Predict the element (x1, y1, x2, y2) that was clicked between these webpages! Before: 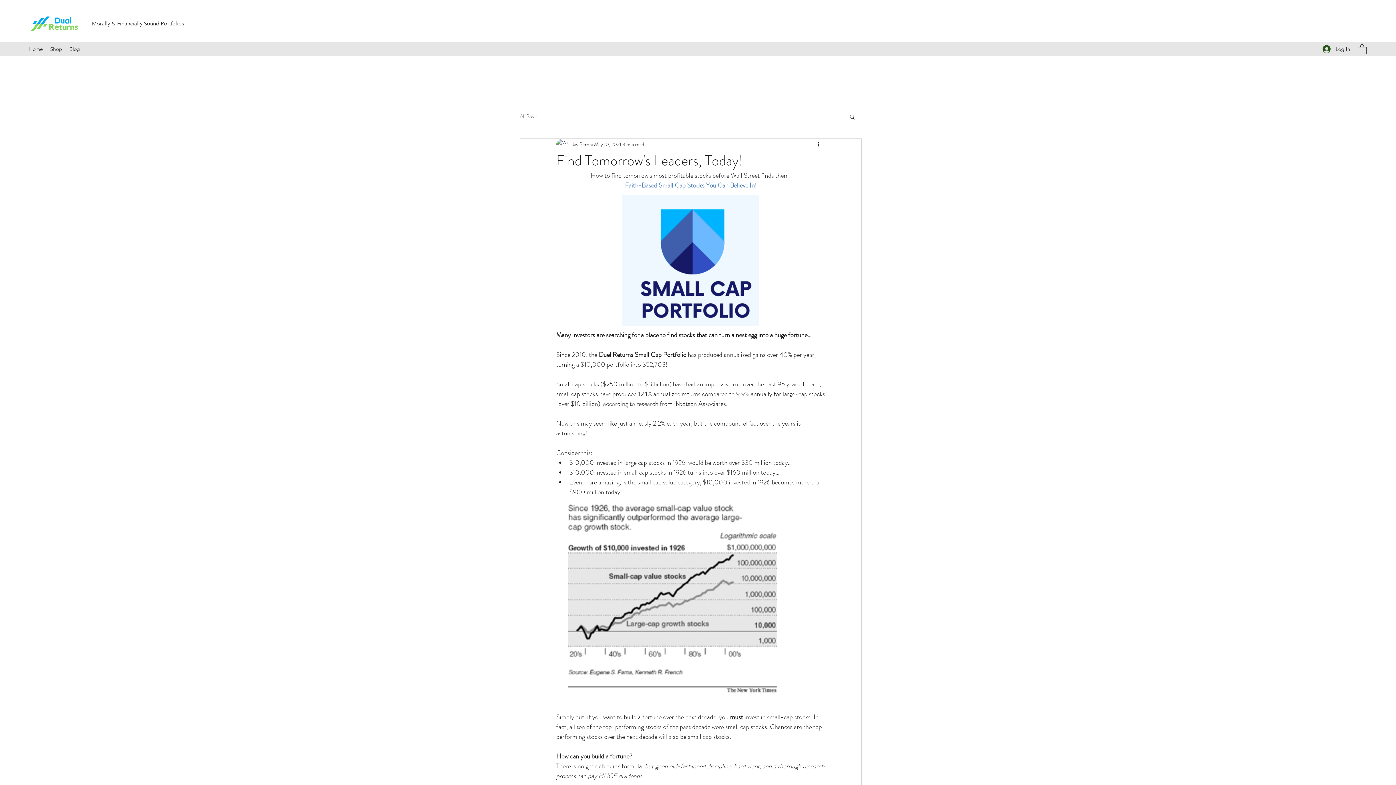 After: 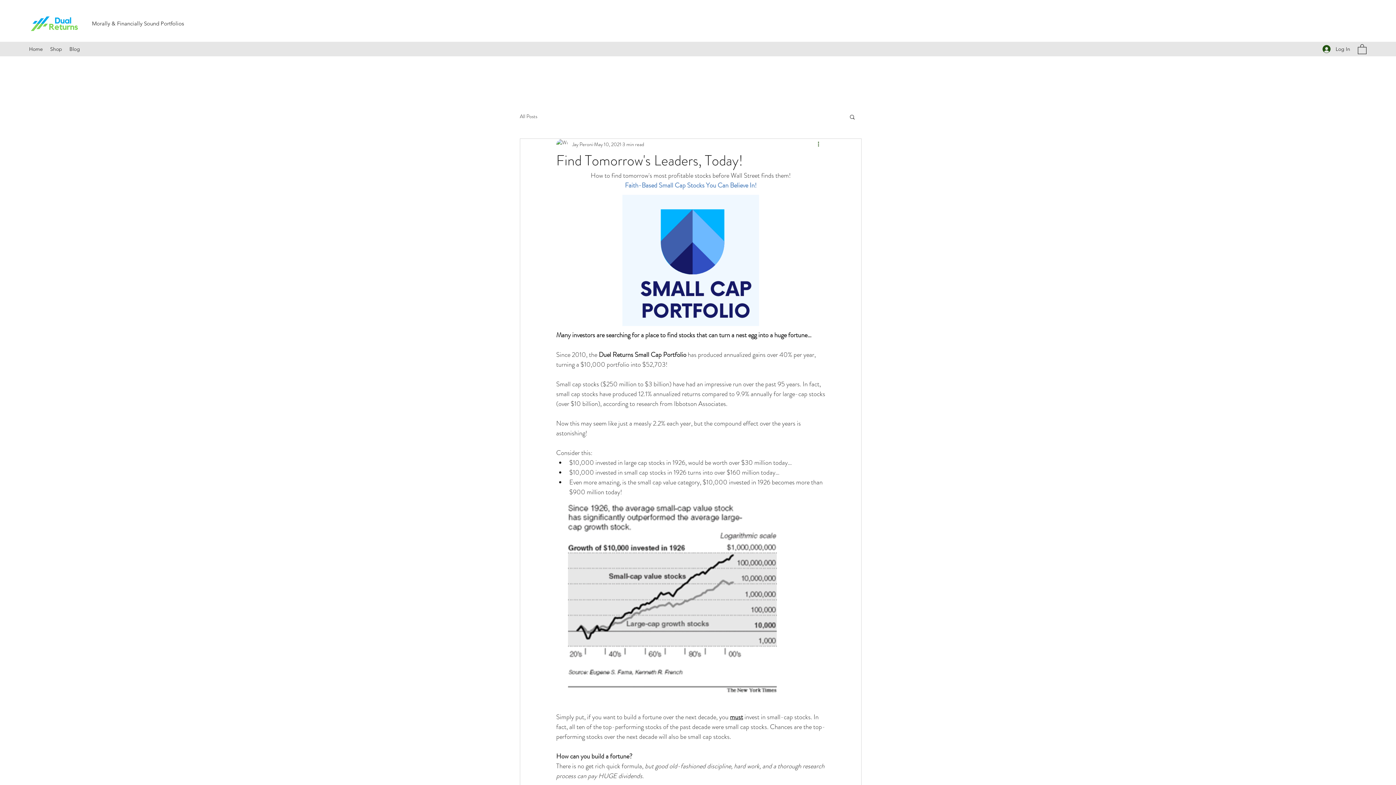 Action: bbox: (816, 140, 825, 148) label: More actions